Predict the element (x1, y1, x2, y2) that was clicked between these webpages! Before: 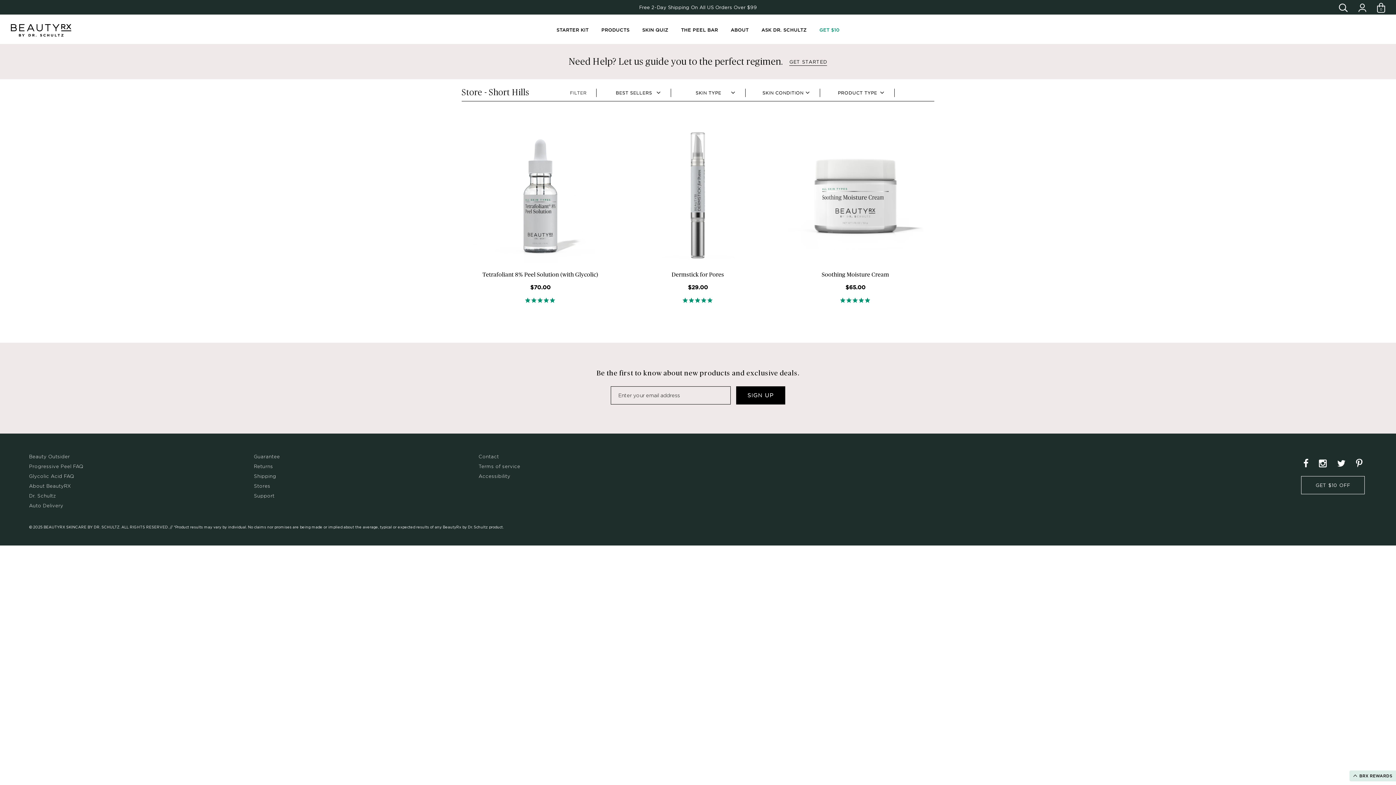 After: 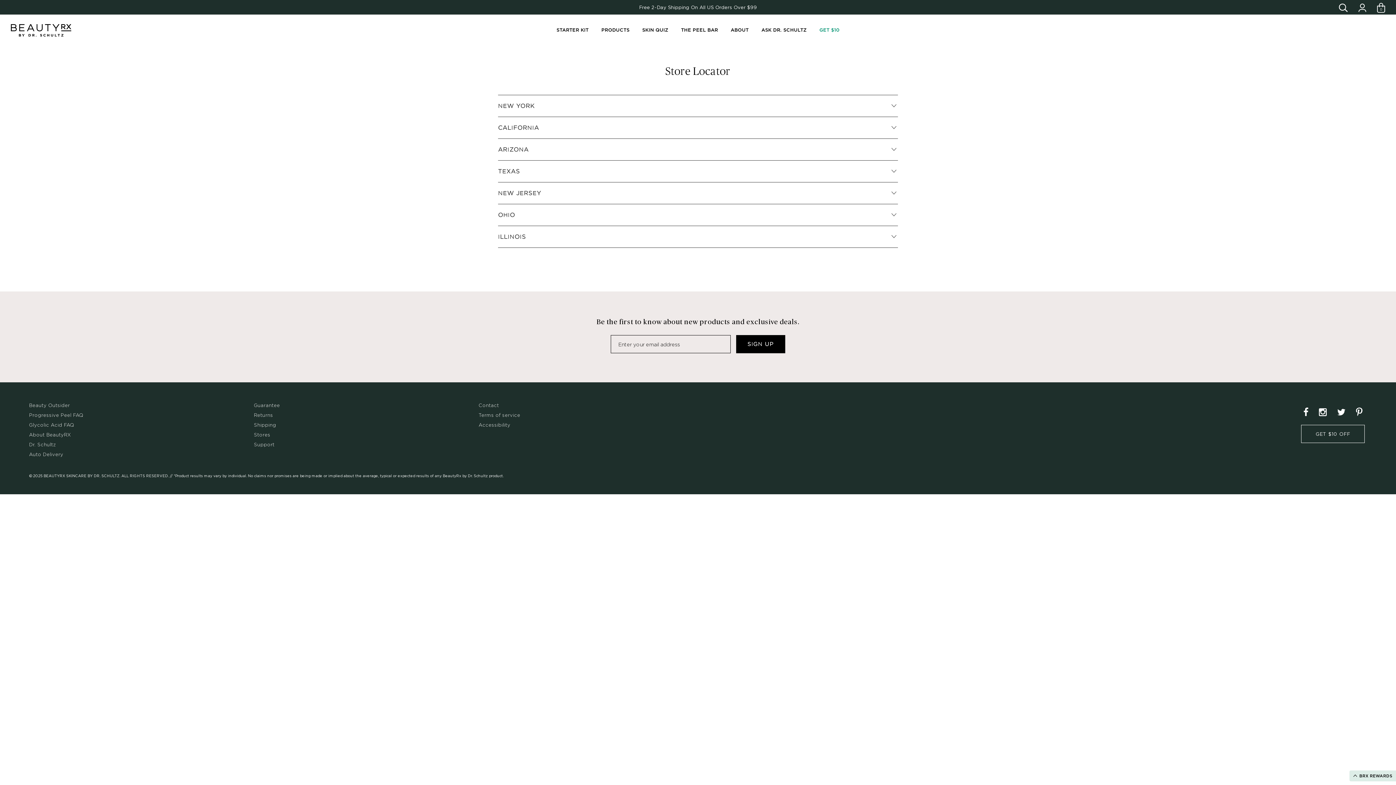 Action: label: Stores bbox: (253, 483, 270, 488)